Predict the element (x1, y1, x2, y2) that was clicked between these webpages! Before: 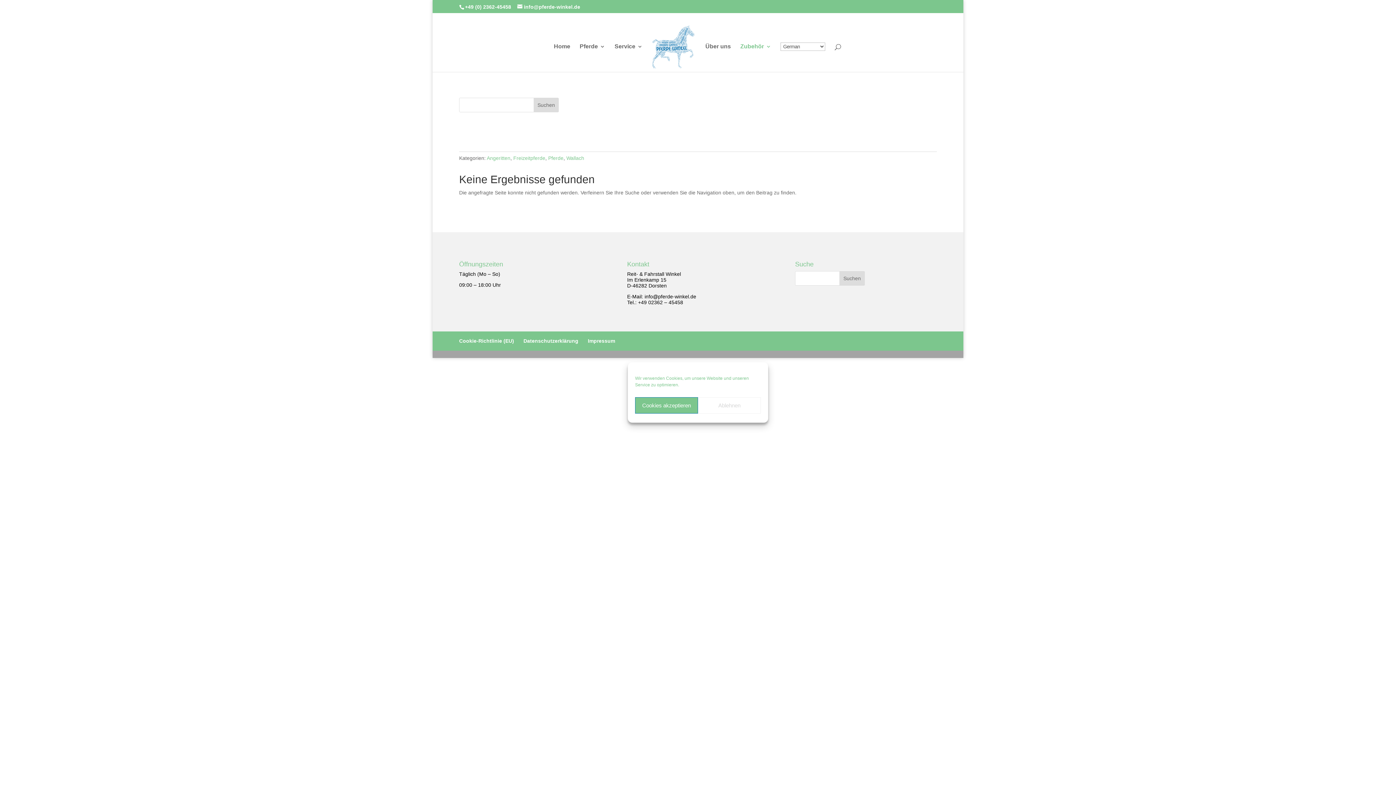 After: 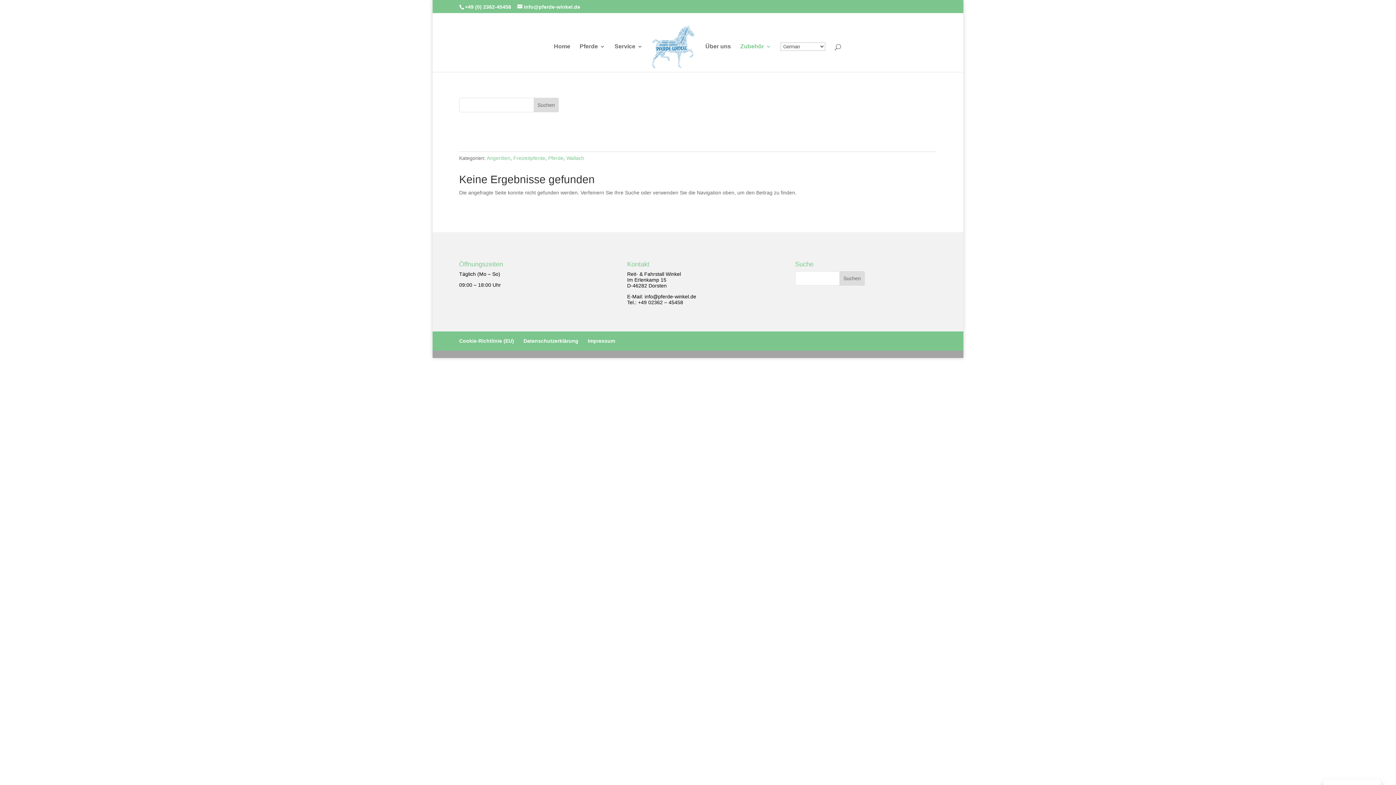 Action: bbox: (698, 397, 761, 413) label: Ablehnen